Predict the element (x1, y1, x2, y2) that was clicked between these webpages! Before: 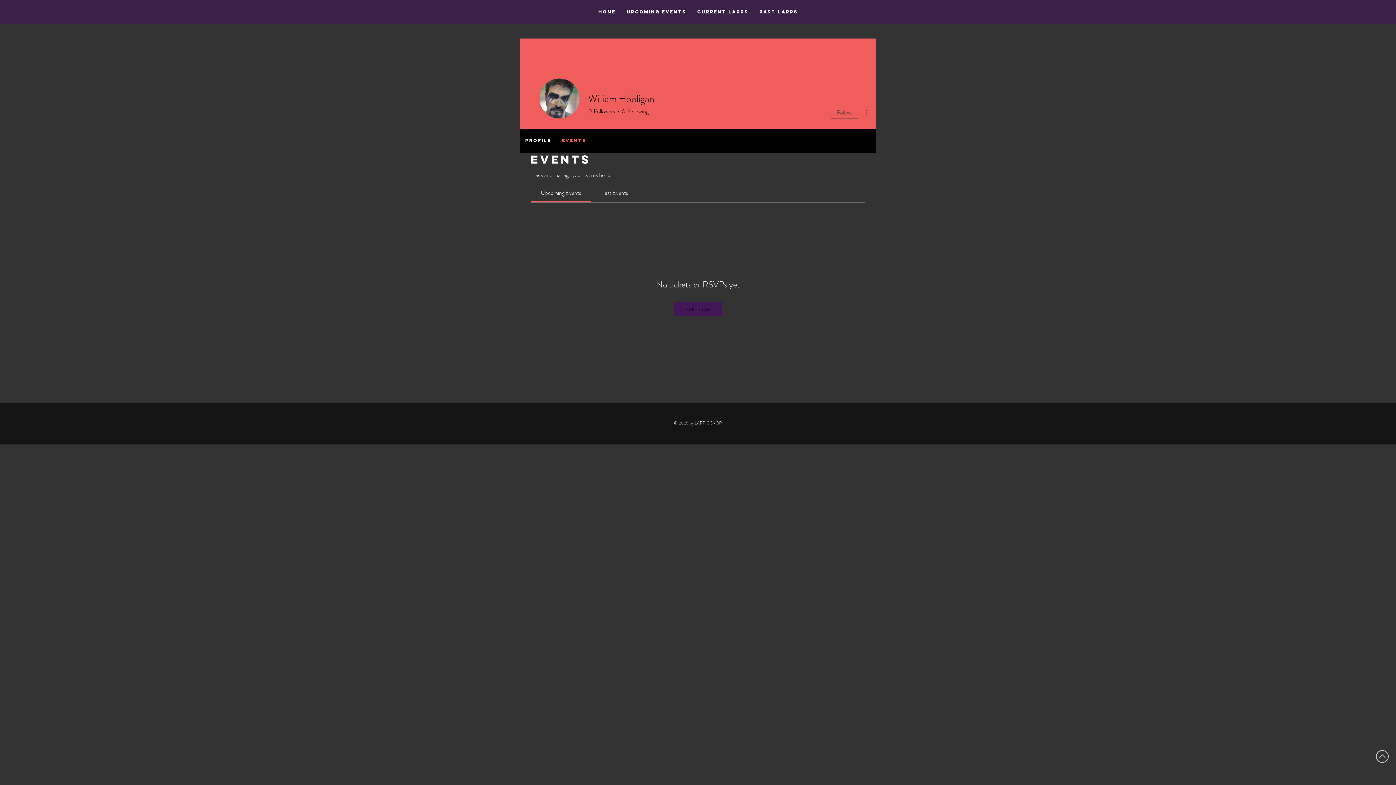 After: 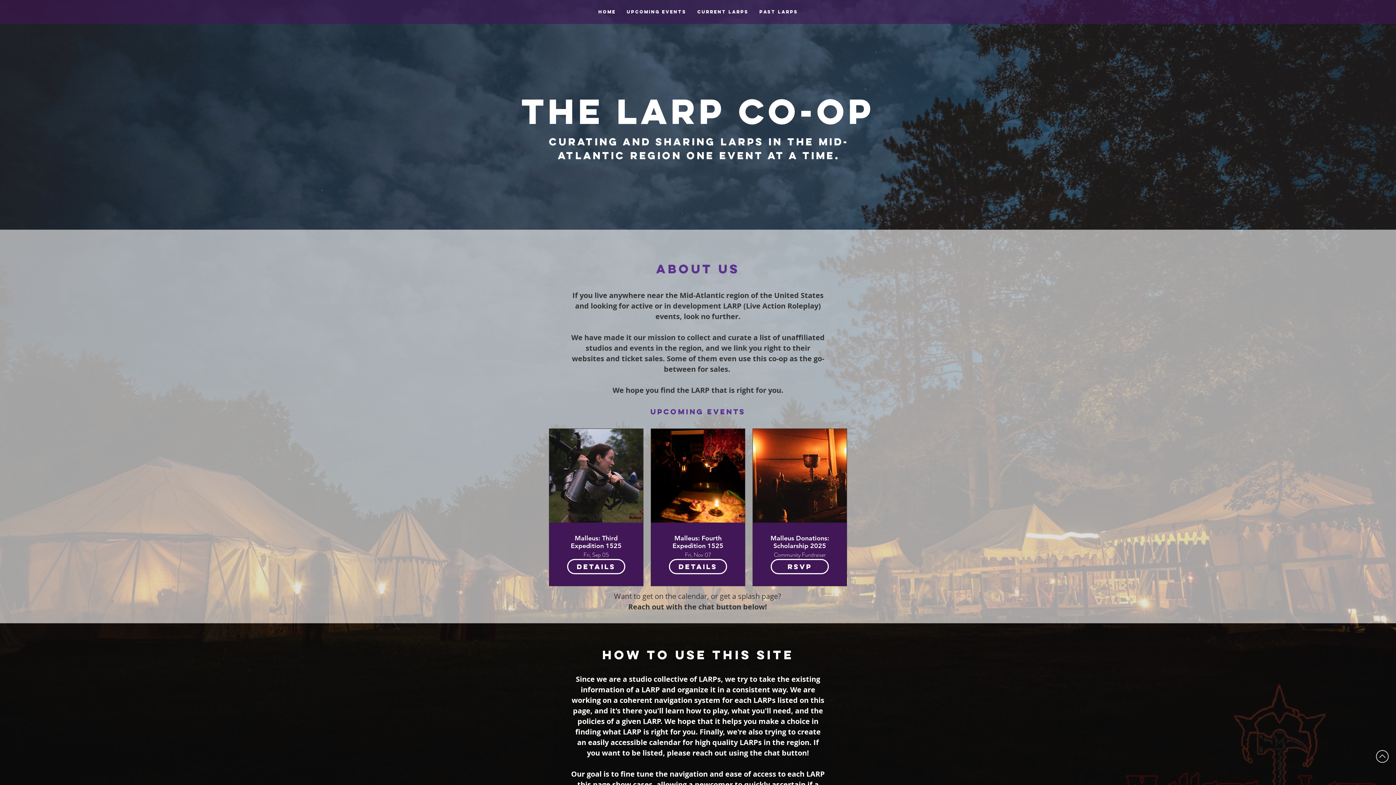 Action: bbox: (673, 302, 722, 316) label: See other events